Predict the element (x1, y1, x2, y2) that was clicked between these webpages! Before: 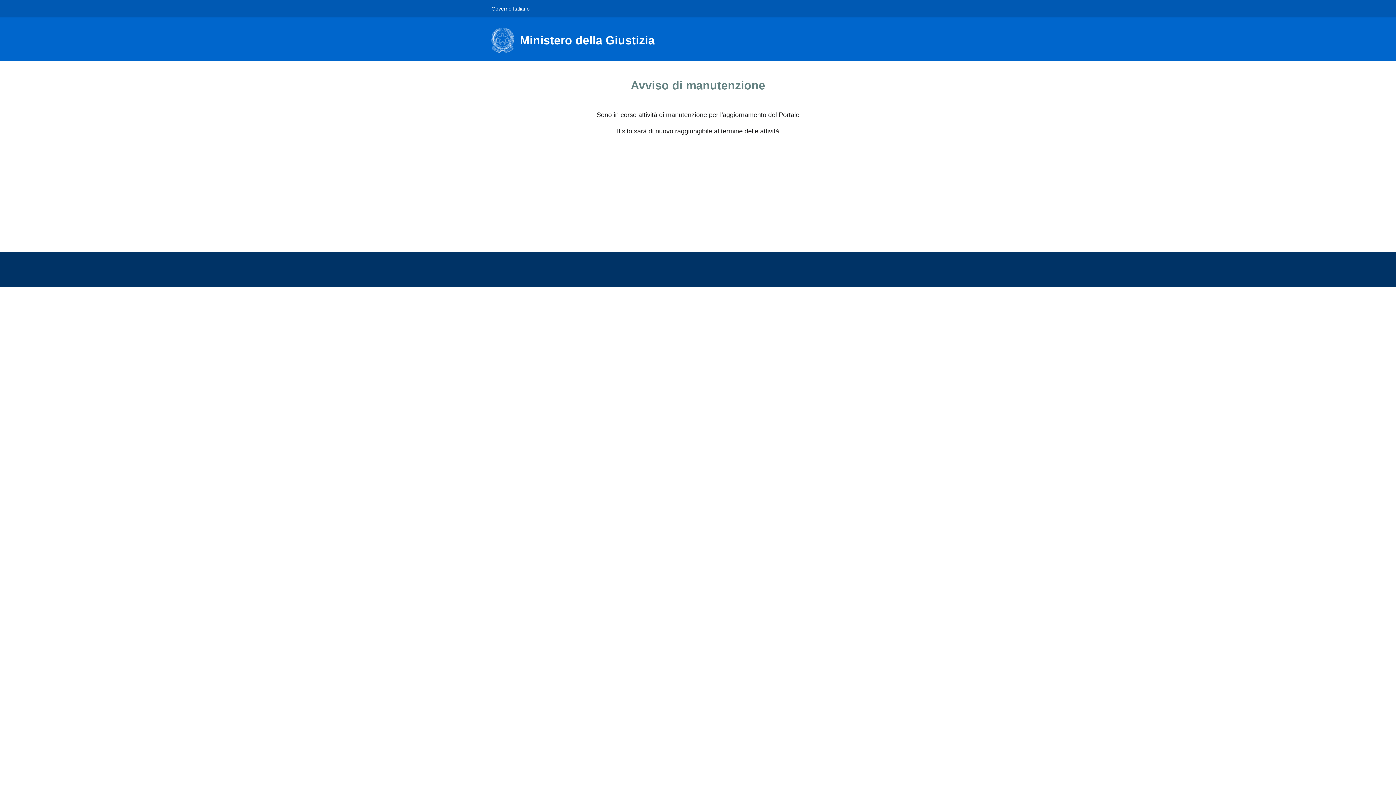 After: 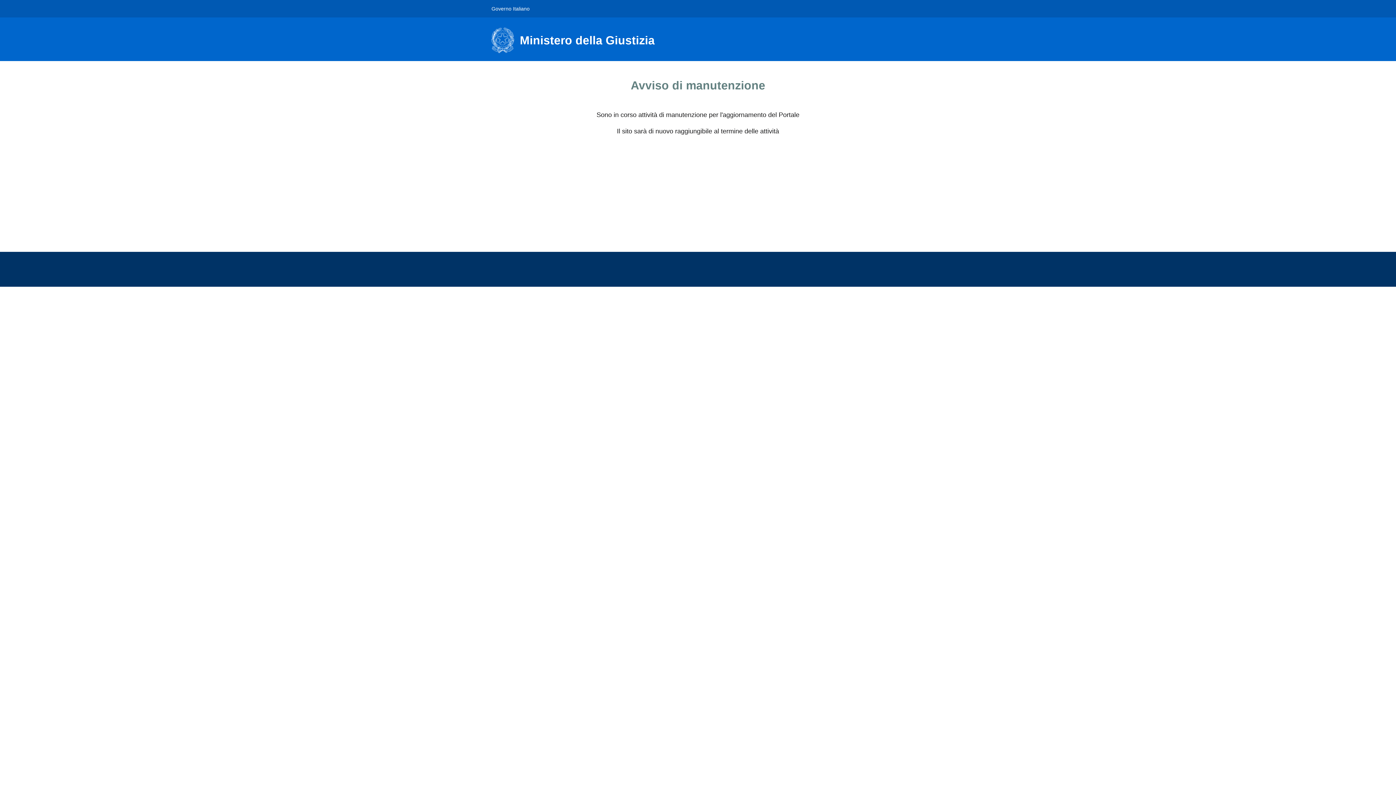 Action: label: Governo Italiano bbox: (491, 0, 529, 16)